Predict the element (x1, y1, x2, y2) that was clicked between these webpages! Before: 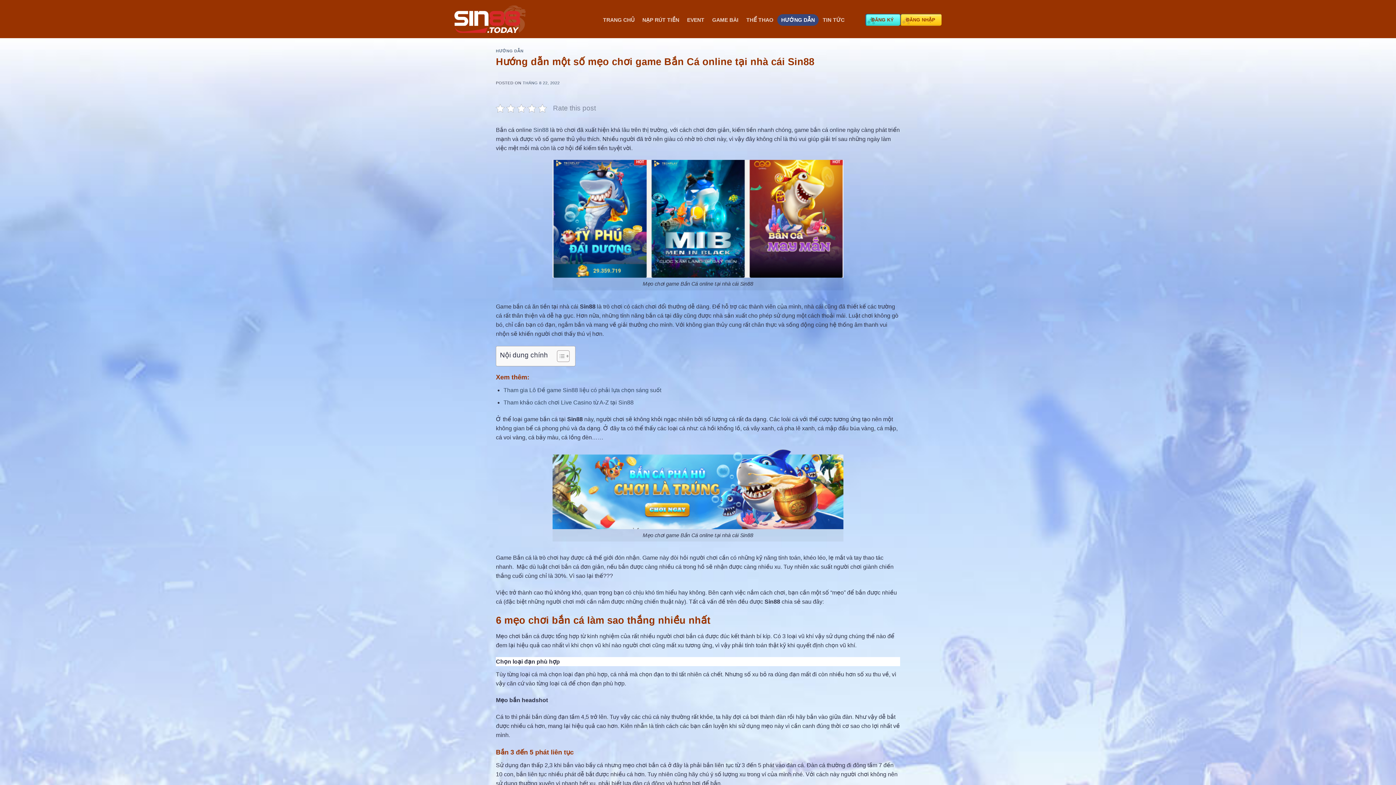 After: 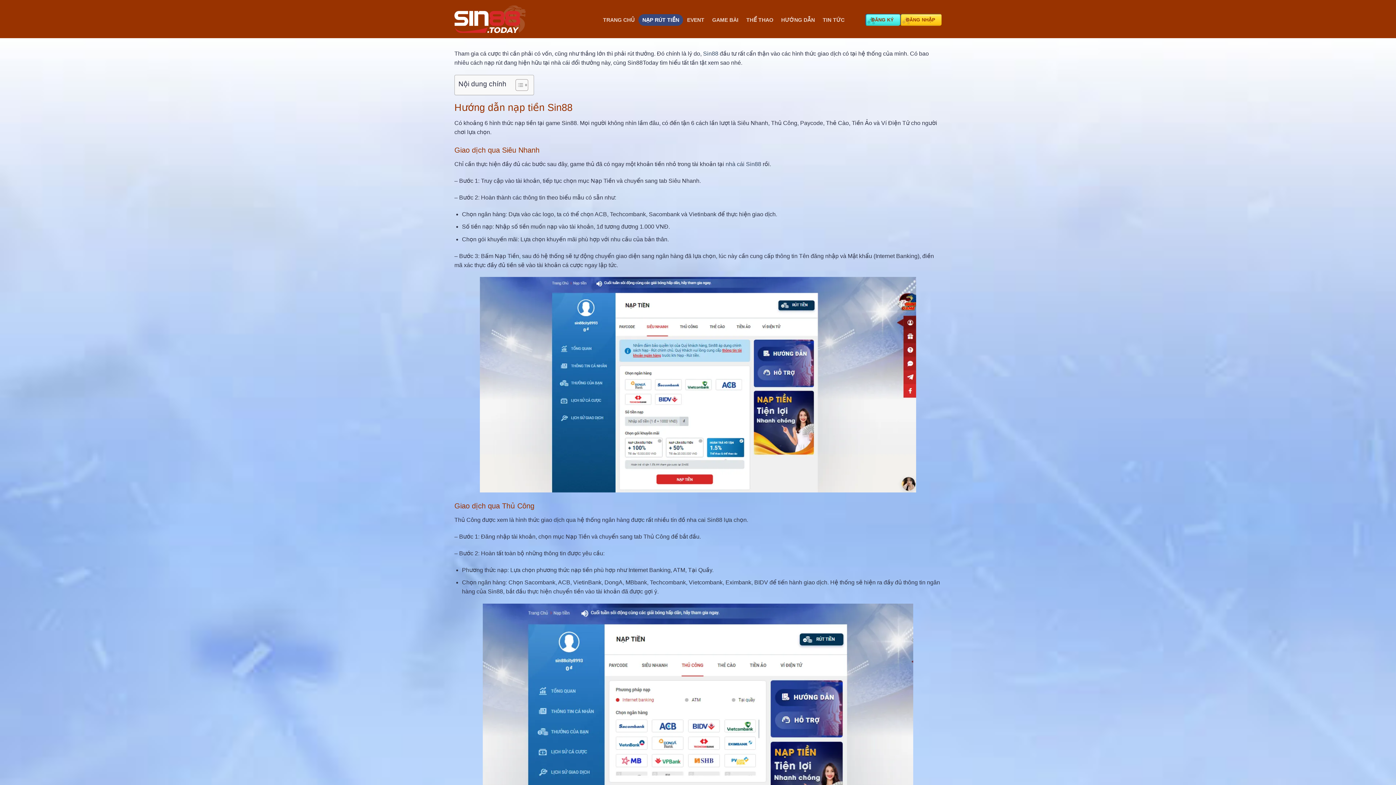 Action: label: NẠP RÚT TIỀN bbox: (638, 14, 683, 25)